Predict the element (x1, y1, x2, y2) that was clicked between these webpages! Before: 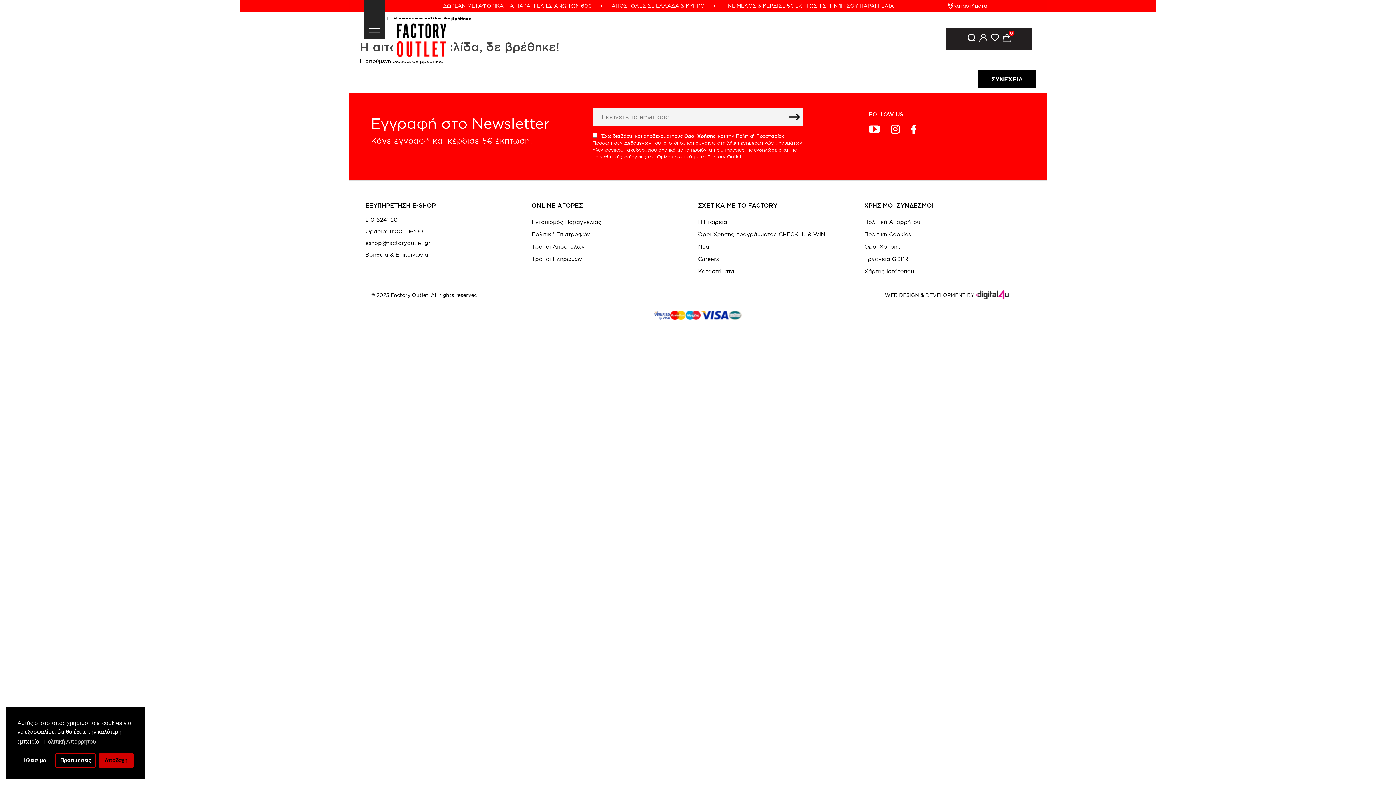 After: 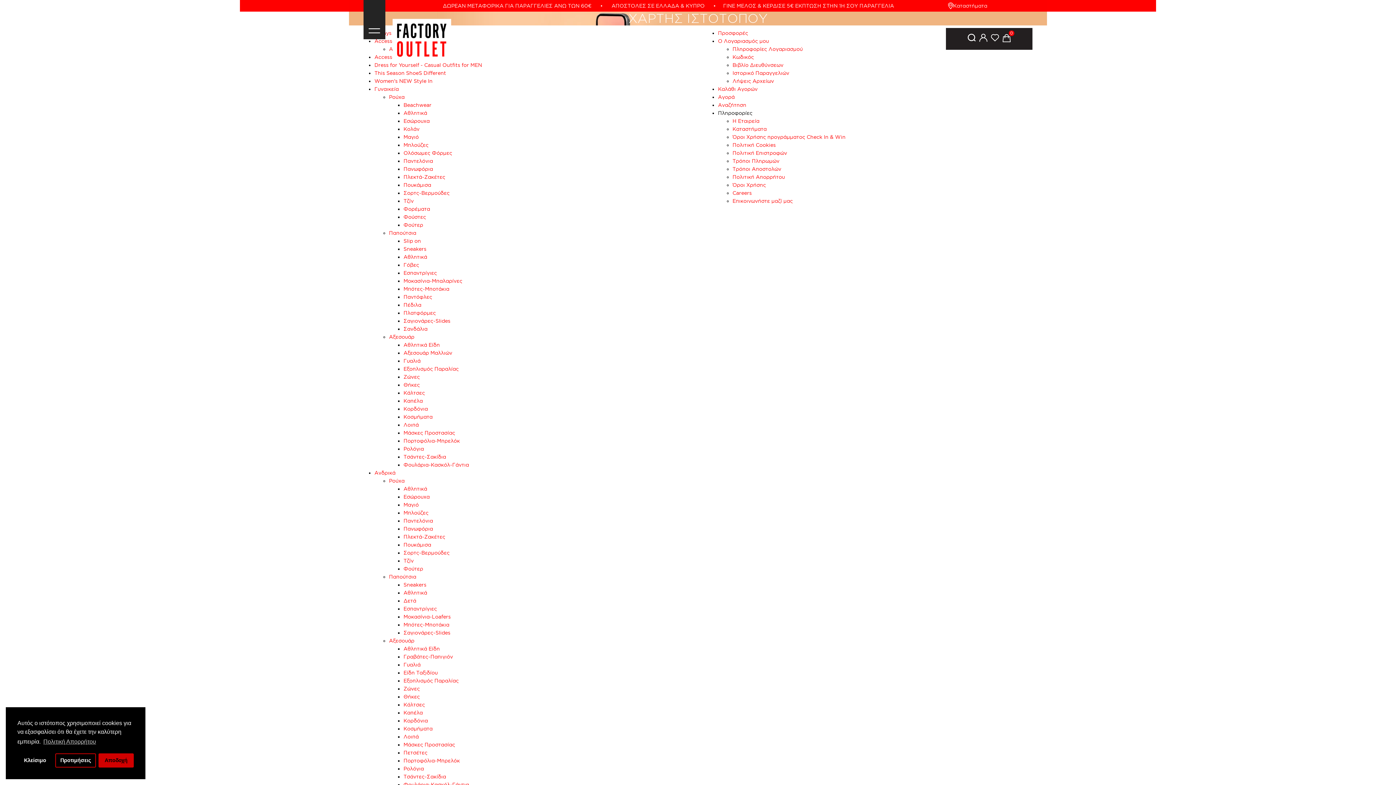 Action: label: Χάρτης Ιστότοπου bbox: (864, 265, 1030, 277)